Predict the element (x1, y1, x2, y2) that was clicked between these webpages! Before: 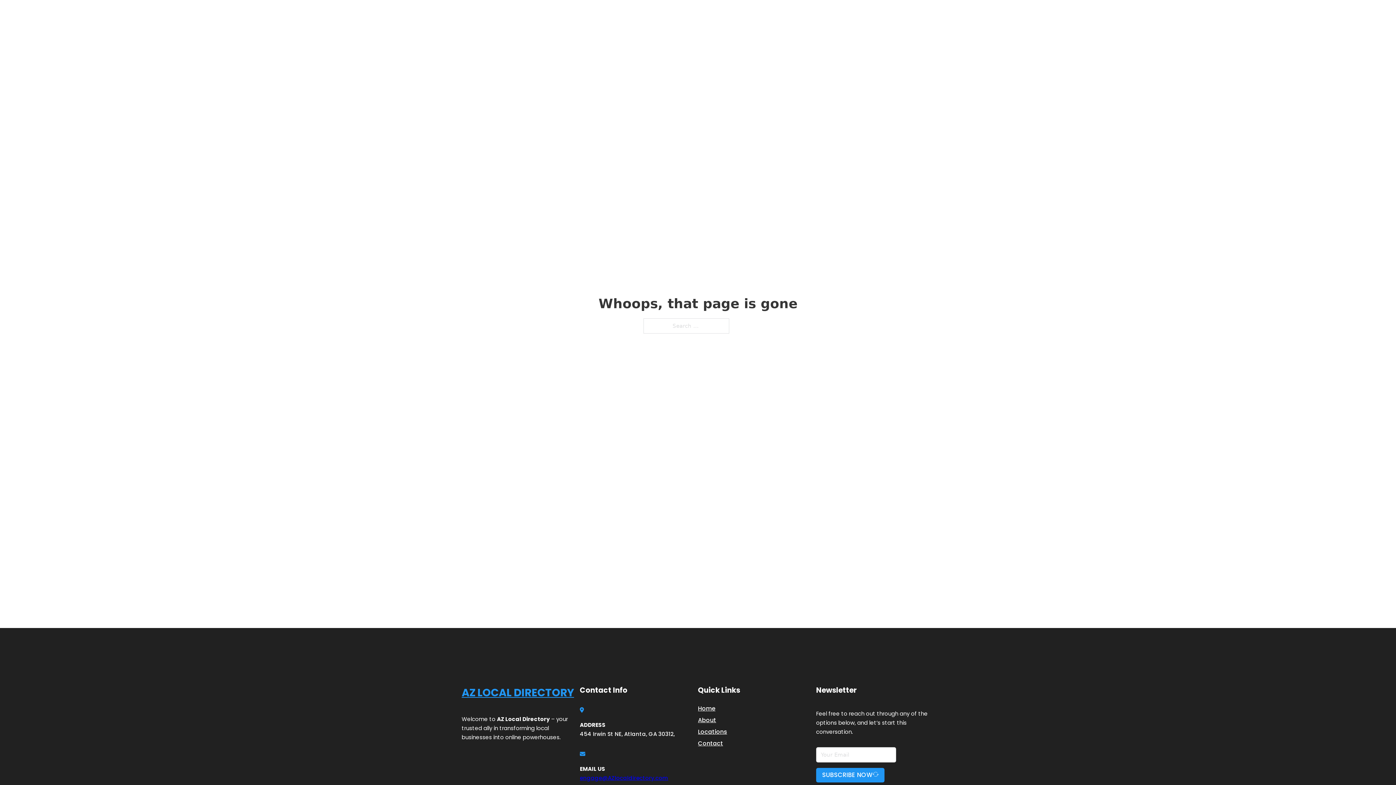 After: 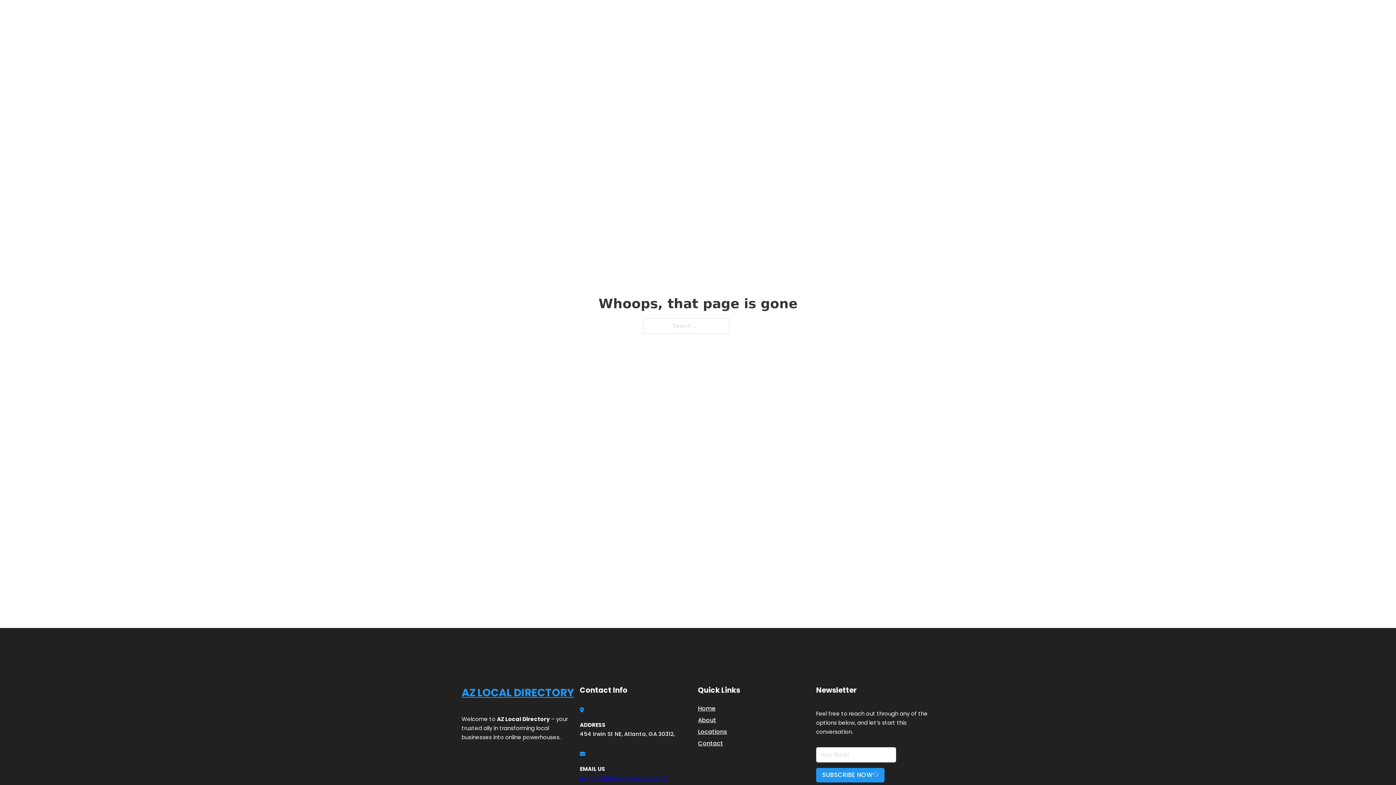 Action: bbox: (580, 774, 668, 782) label: engage@AZlocaldirectory.com